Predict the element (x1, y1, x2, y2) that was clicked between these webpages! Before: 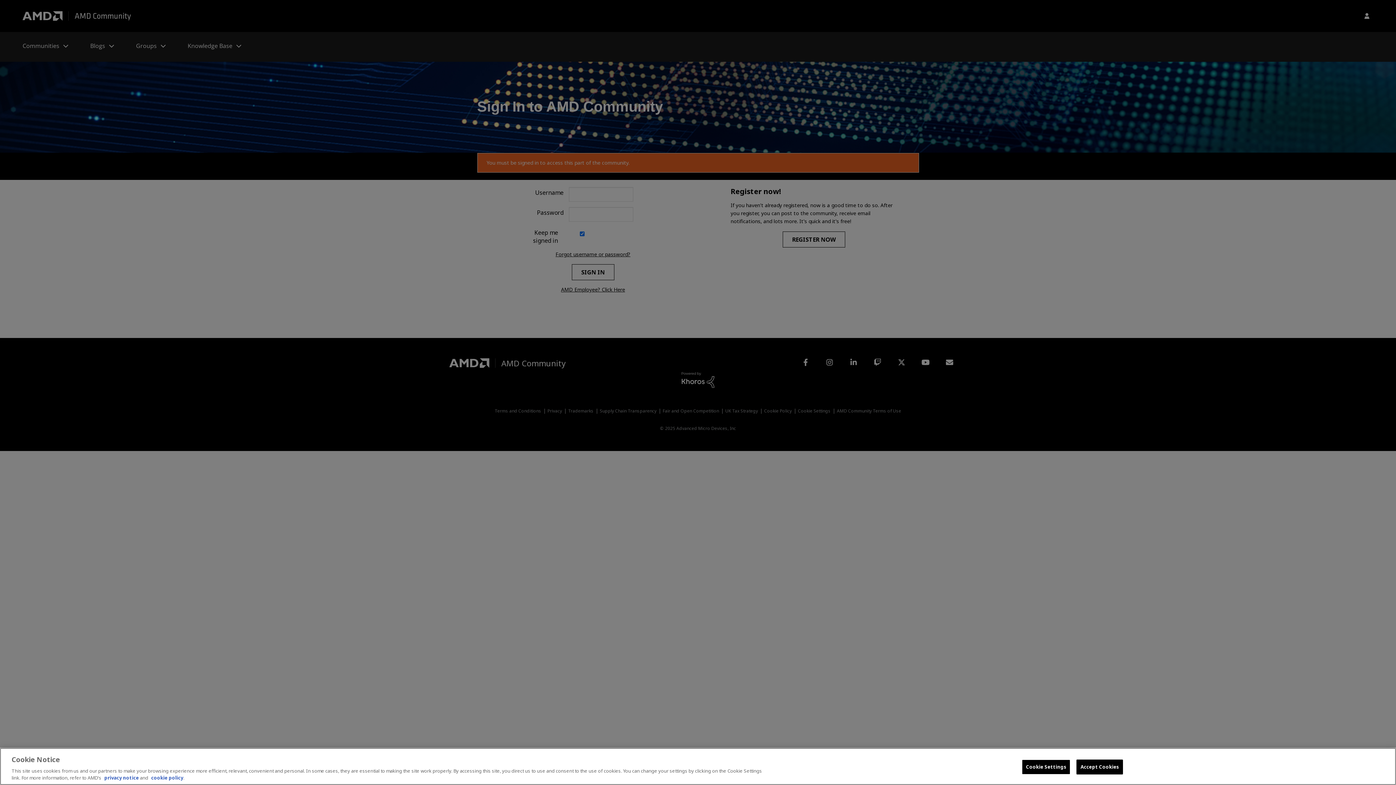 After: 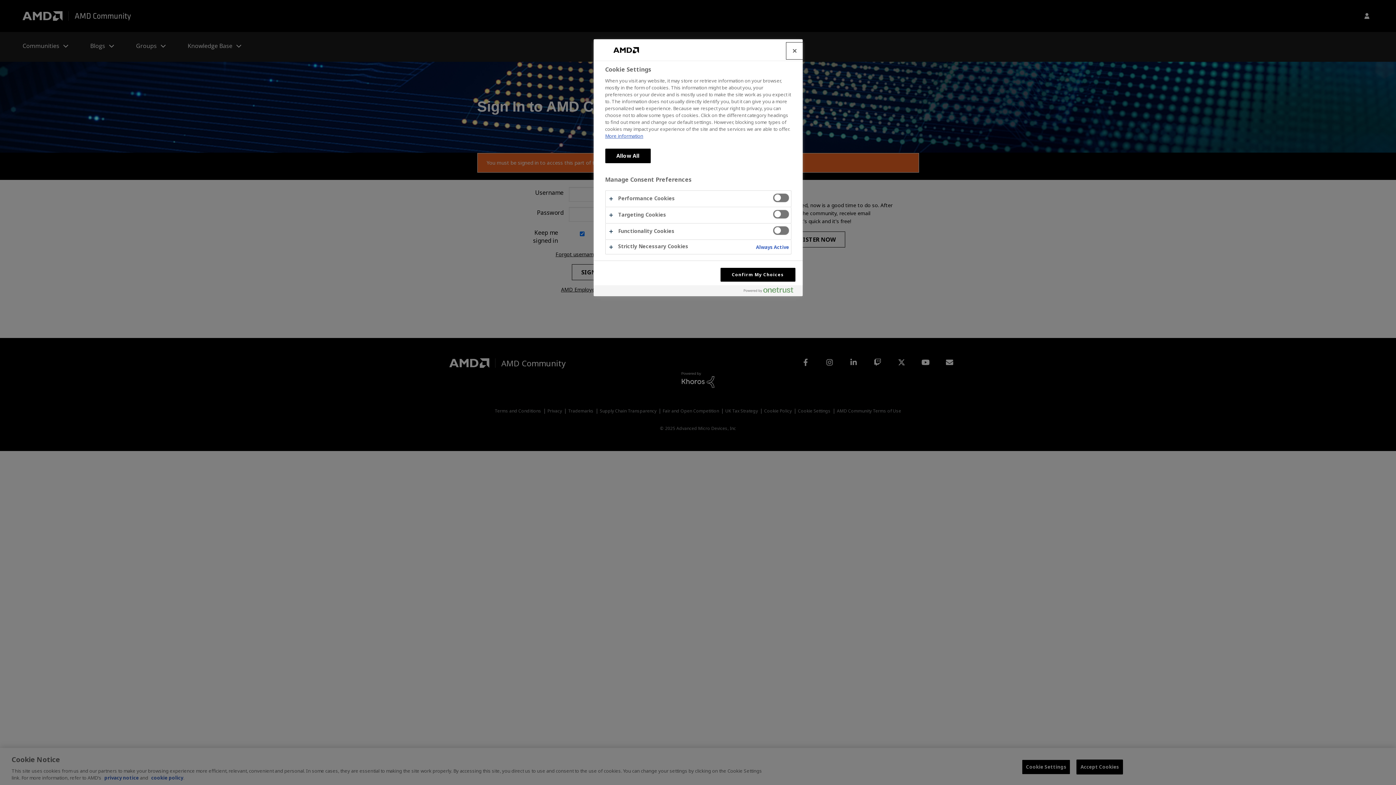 Action: label: Cookie Settings bbox: (1022, 760, 1070, 774)